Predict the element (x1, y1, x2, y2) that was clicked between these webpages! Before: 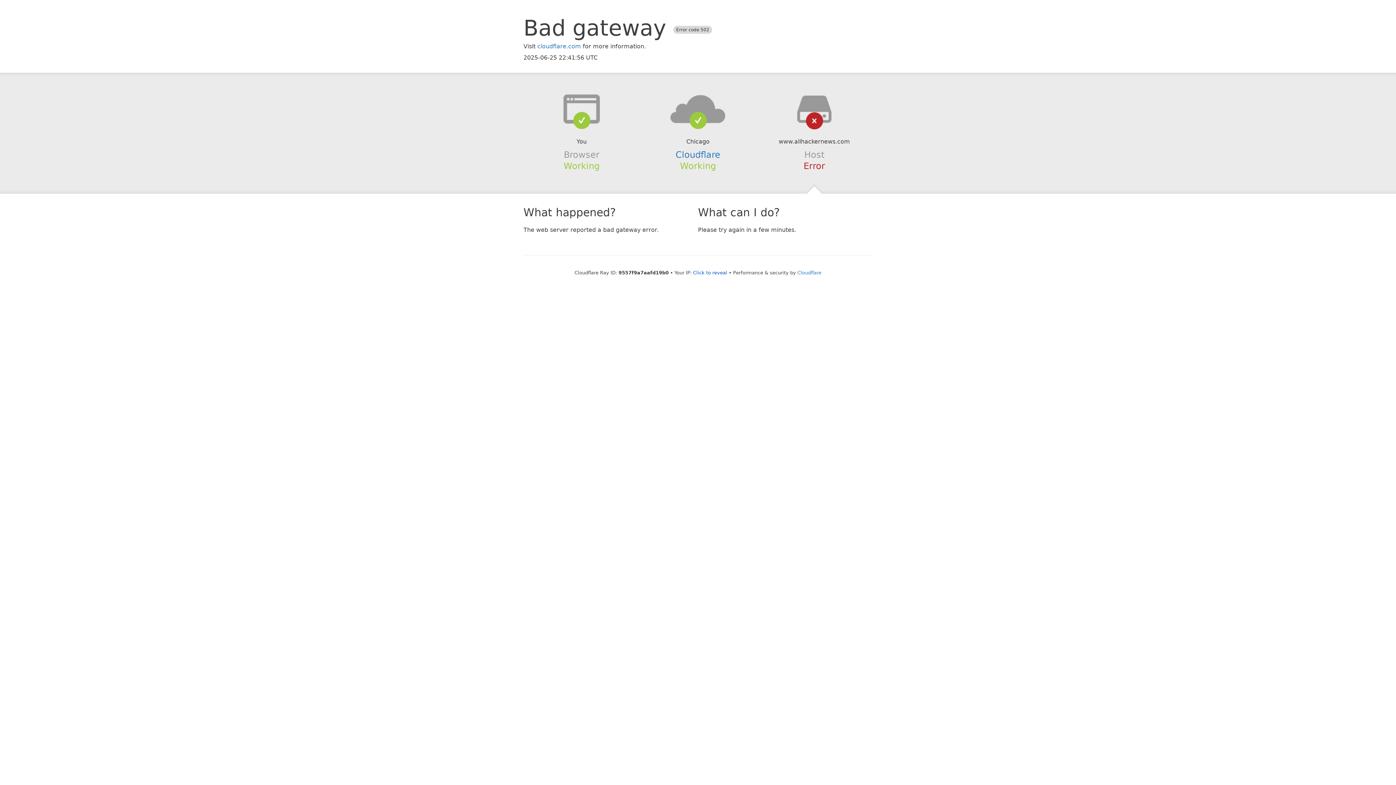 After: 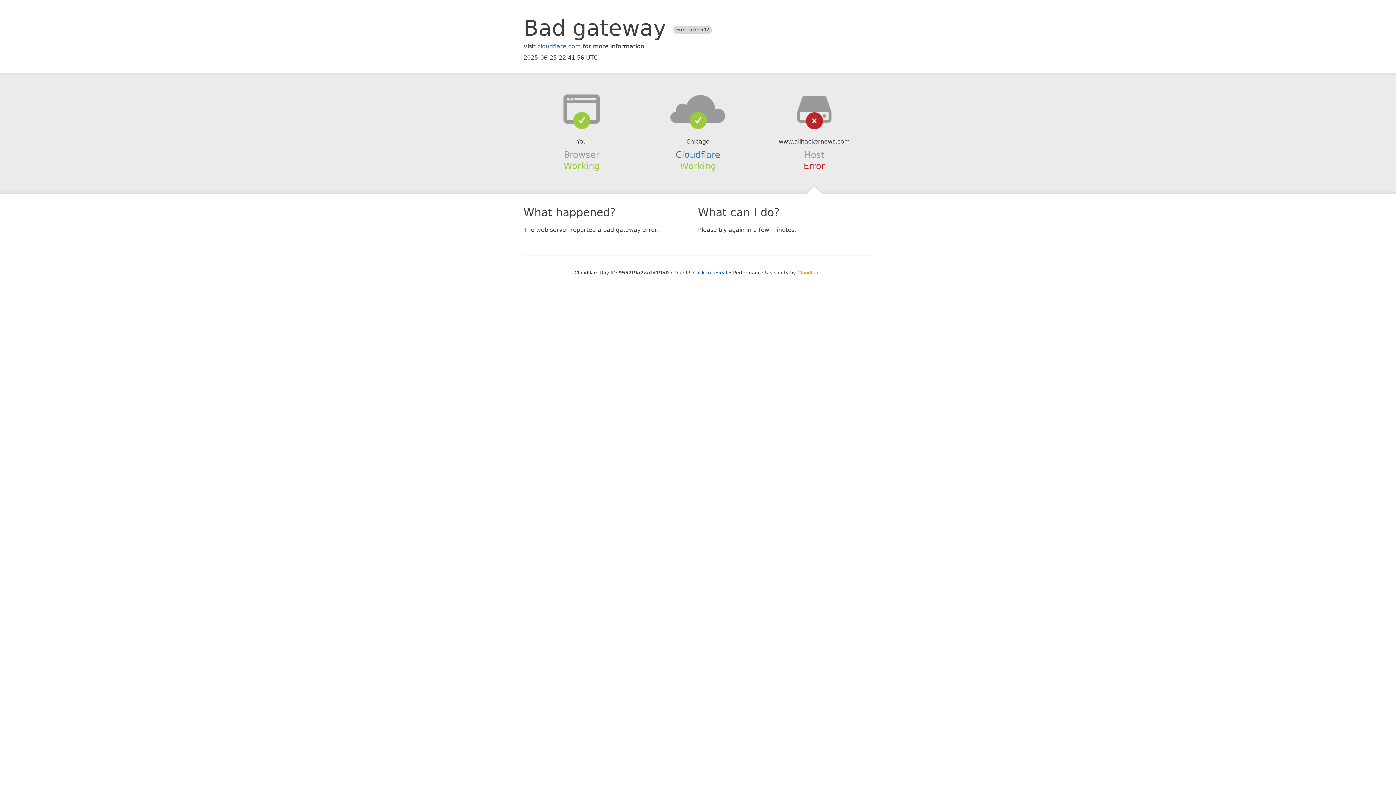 Action: bbox: (797, 270, 821, 275) label: Cloudflare